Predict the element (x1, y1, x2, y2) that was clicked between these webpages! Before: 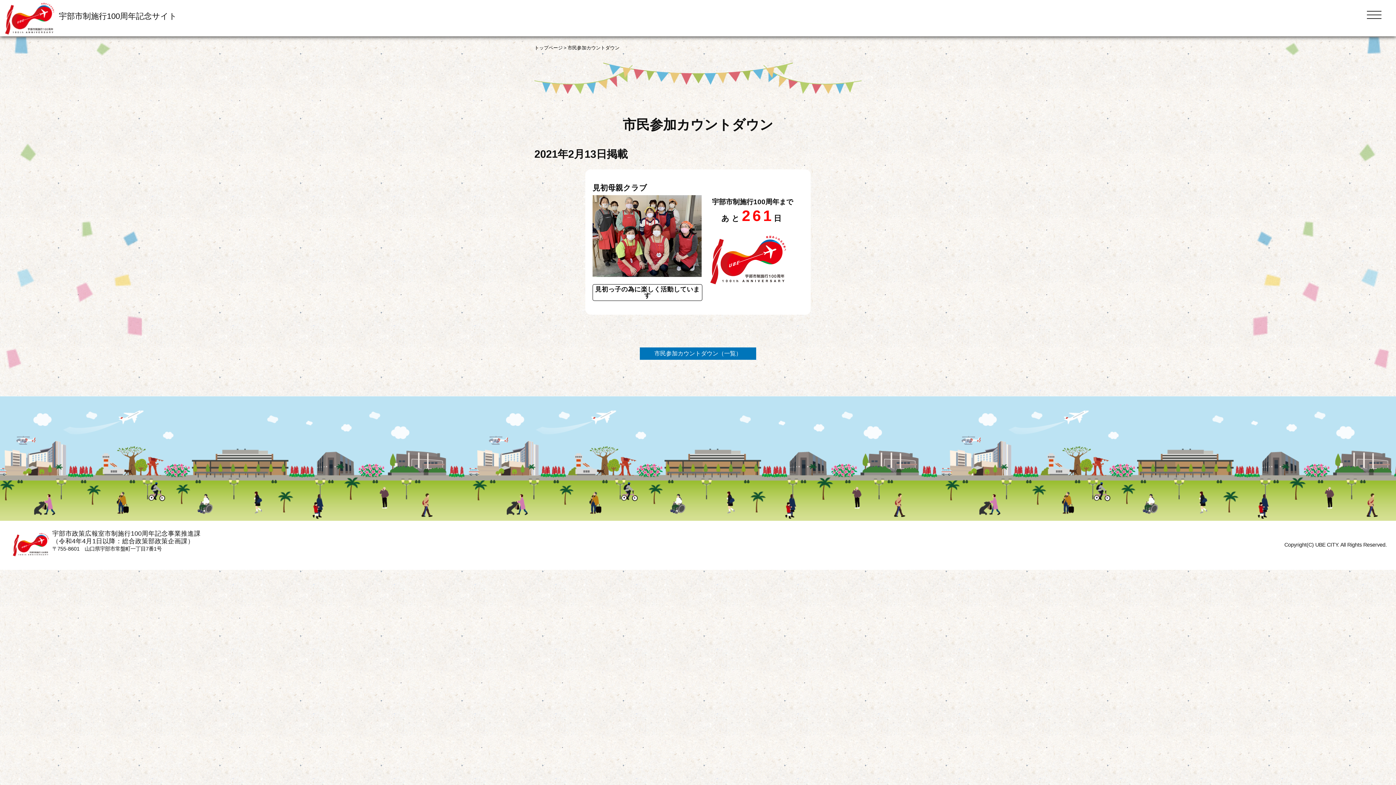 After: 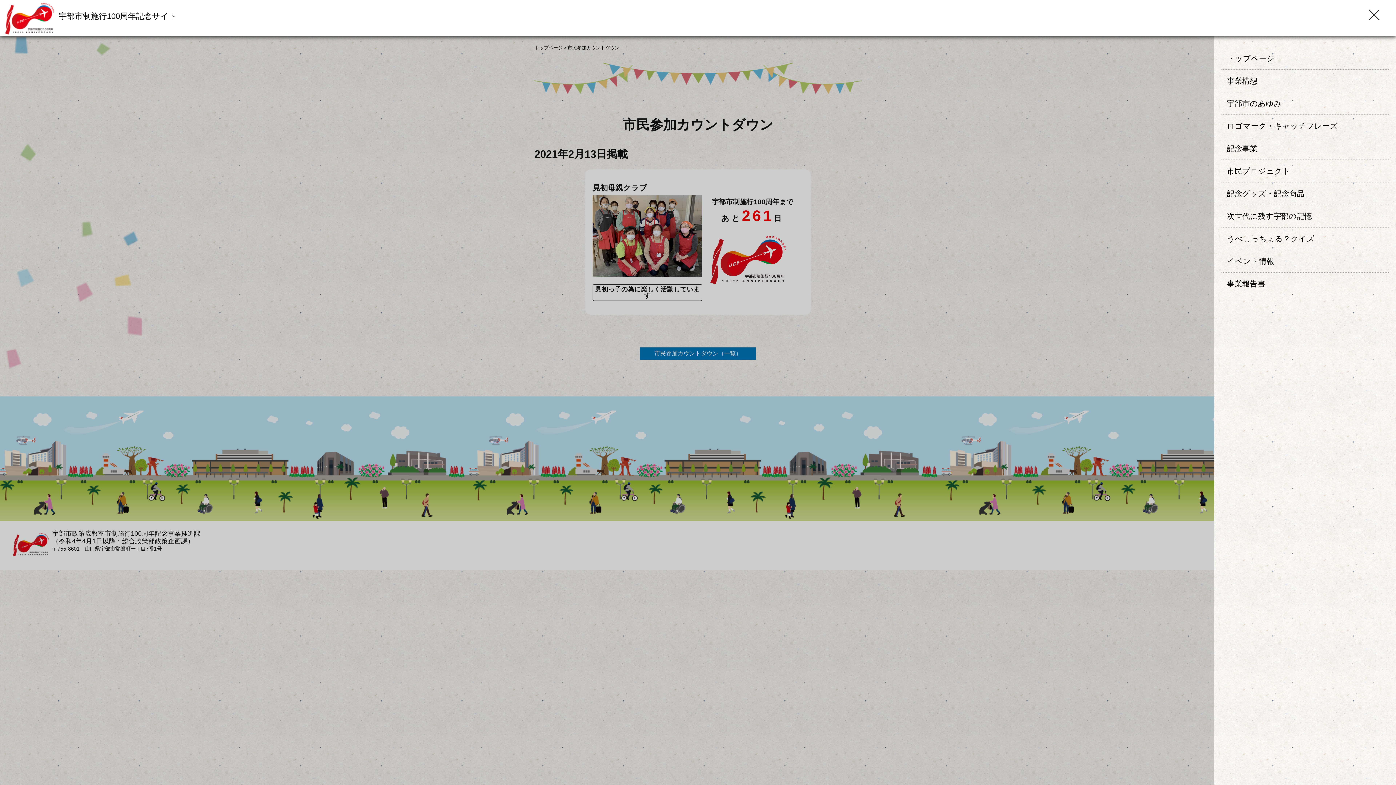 Action: label: toggle navigation bbox: (1352, 0, 1396, 26)